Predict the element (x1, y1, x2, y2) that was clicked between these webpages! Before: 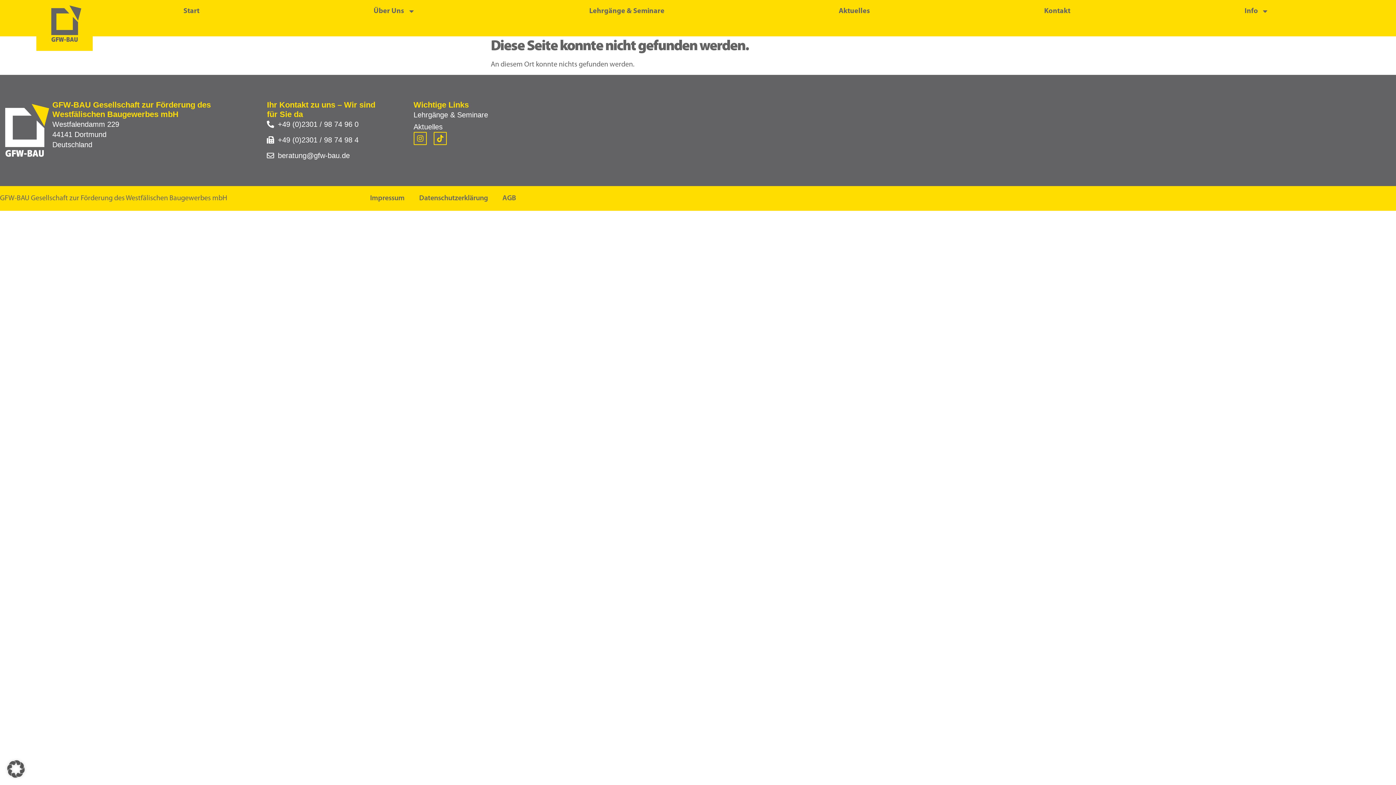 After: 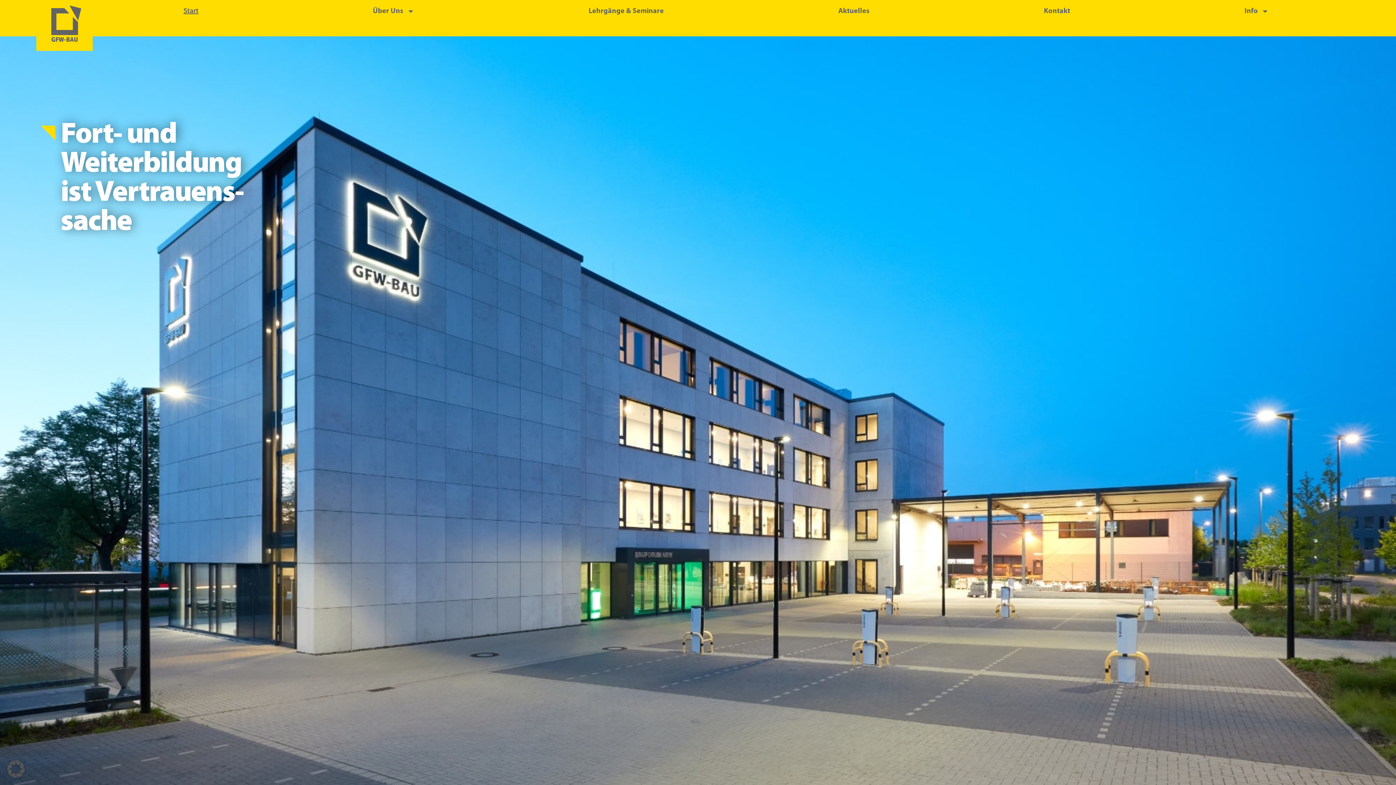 Action: bbox: (47, 5, 85, 41)